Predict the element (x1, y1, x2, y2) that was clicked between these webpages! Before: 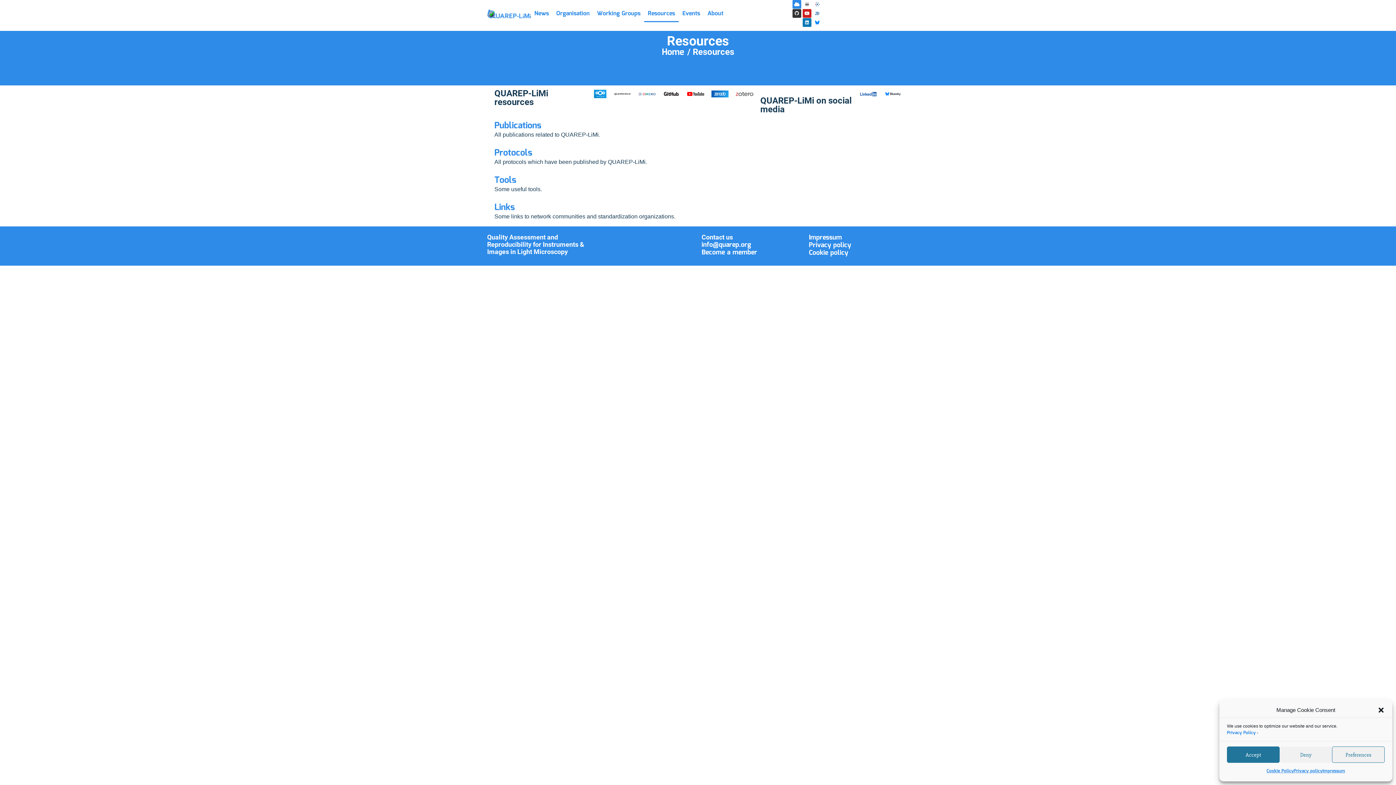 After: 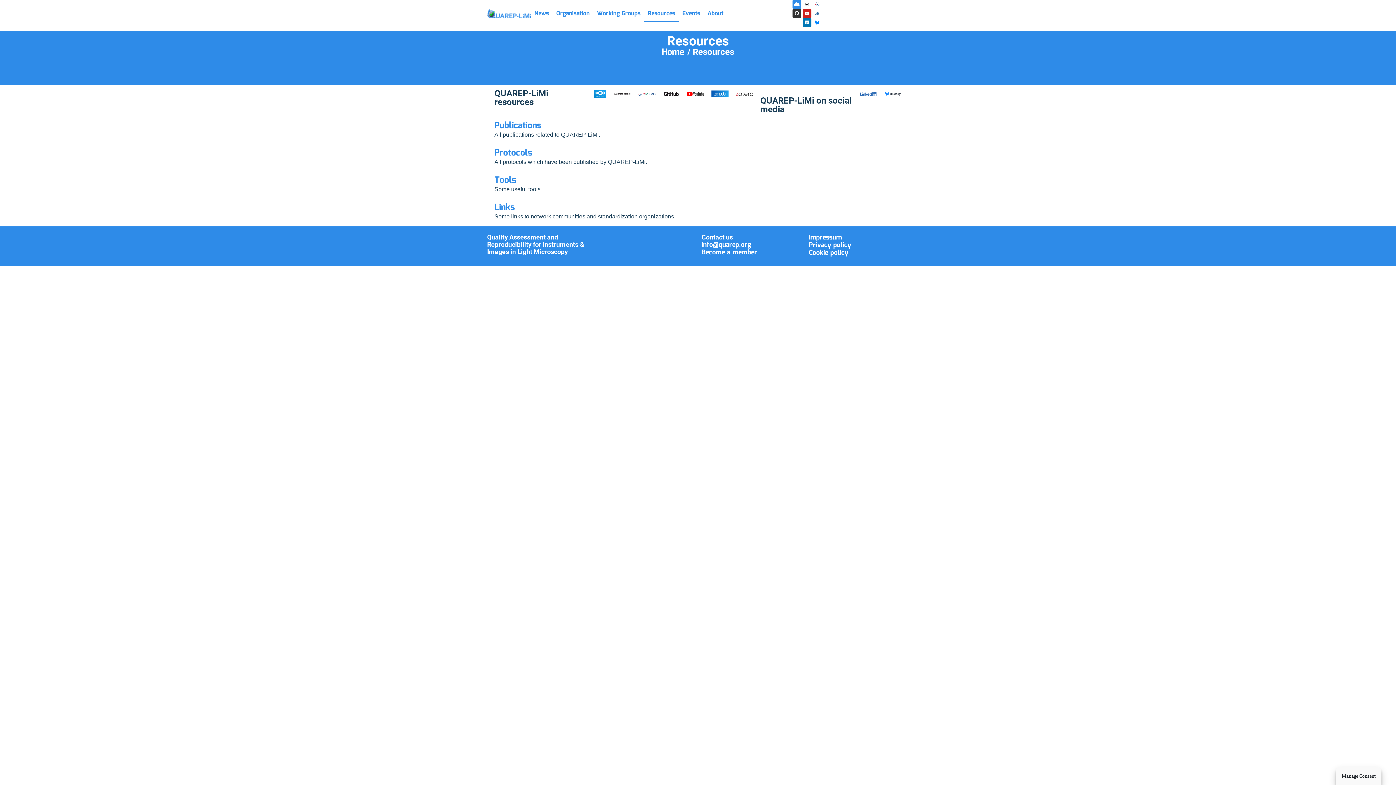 Action: label: Close dialog bbox: (1377, 706, 1385, 714)